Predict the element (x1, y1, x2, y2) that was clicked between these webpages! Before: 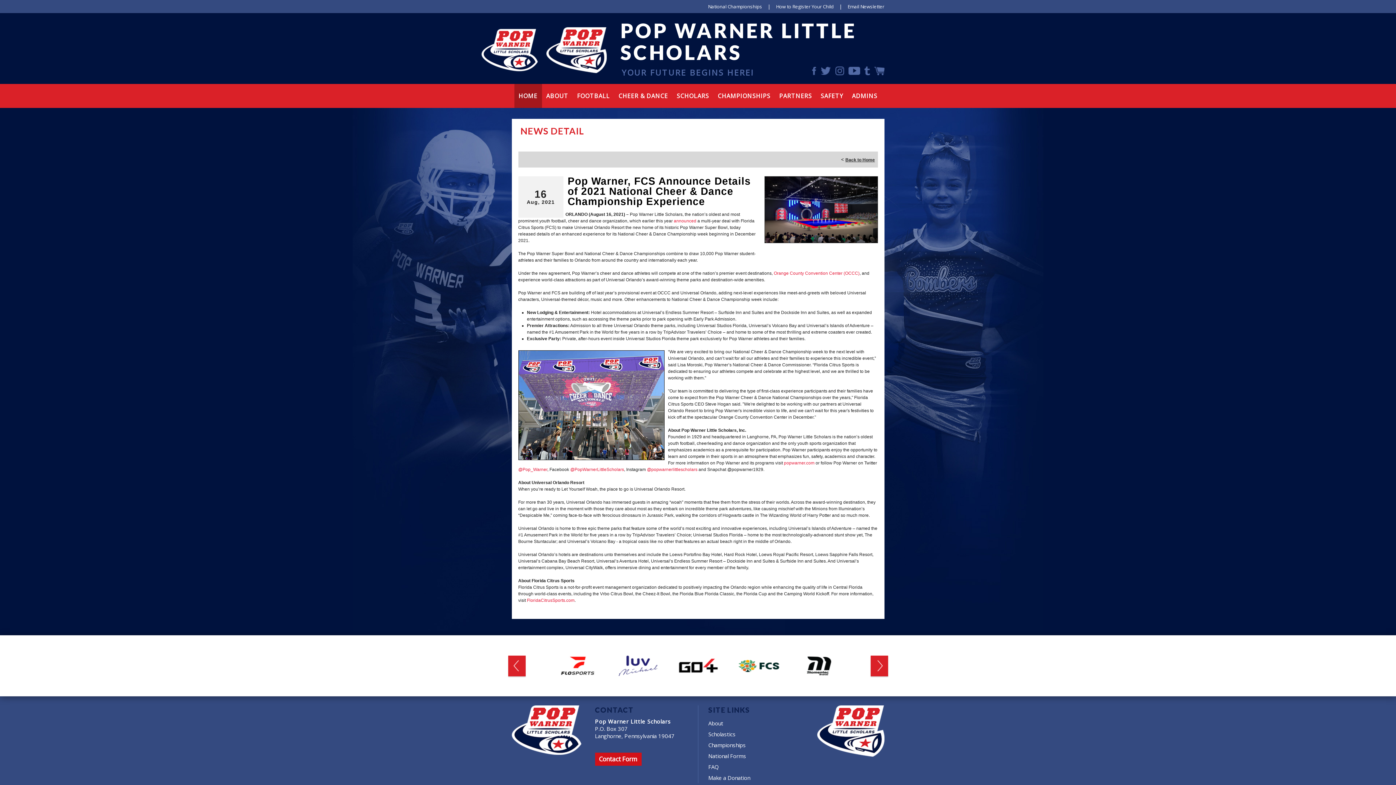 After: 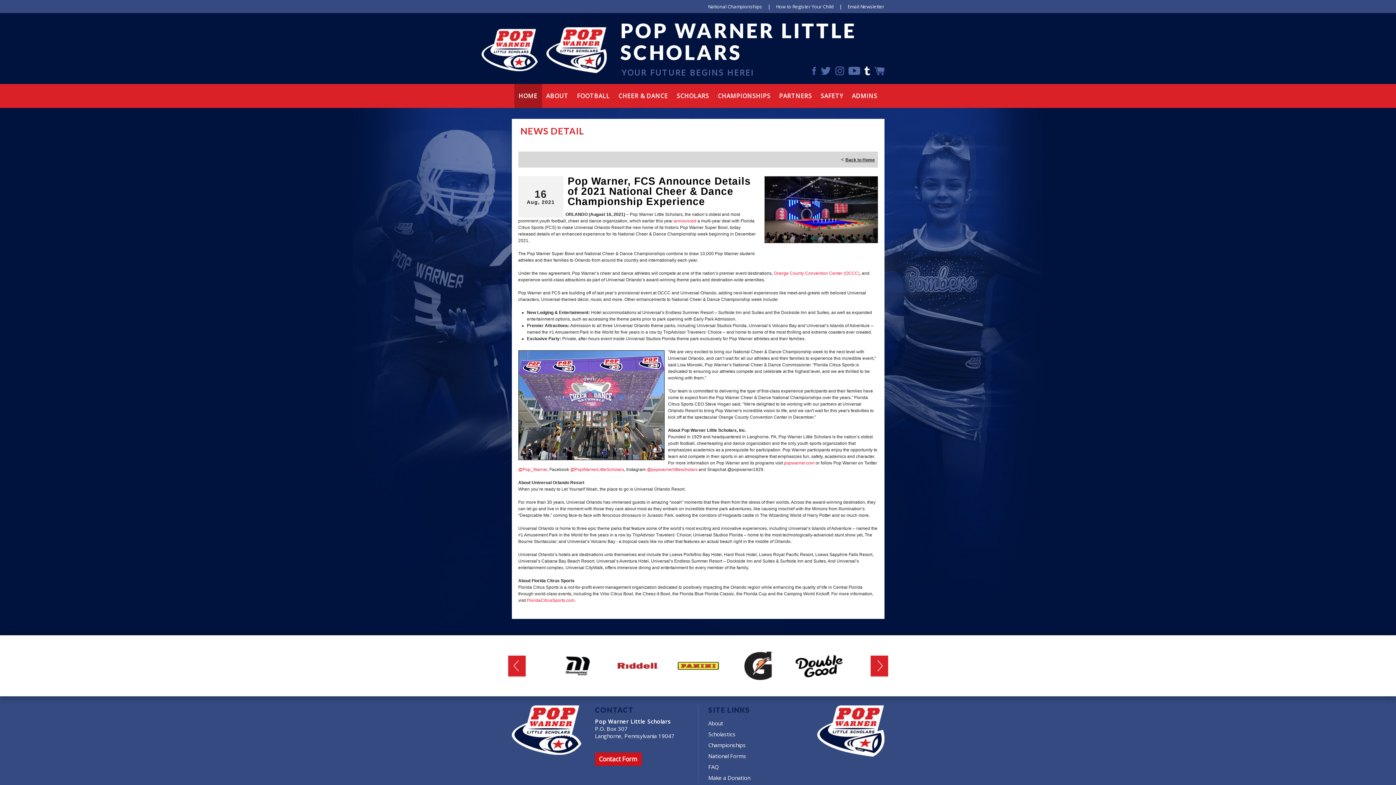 Action: label: Tumblr bbox: (864, 66, 870, 75)